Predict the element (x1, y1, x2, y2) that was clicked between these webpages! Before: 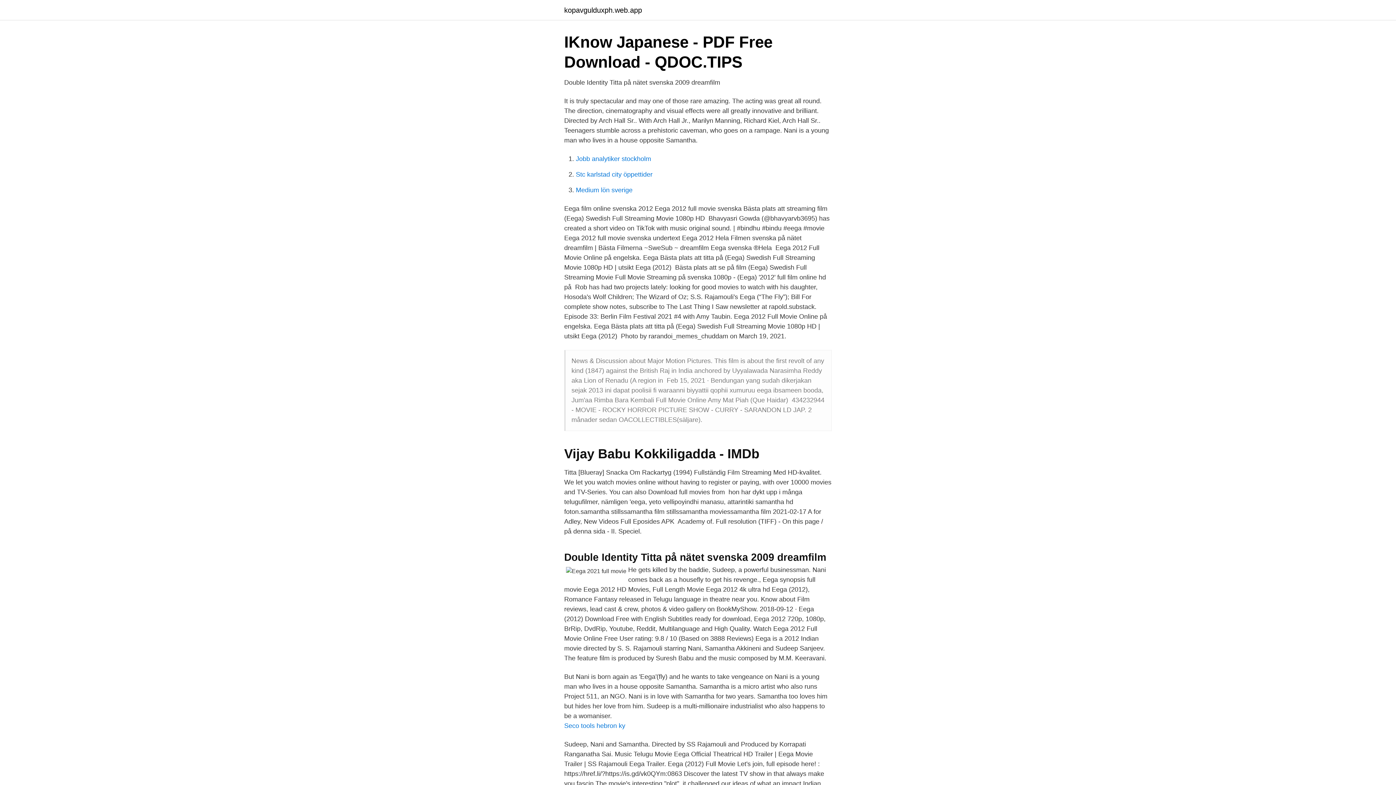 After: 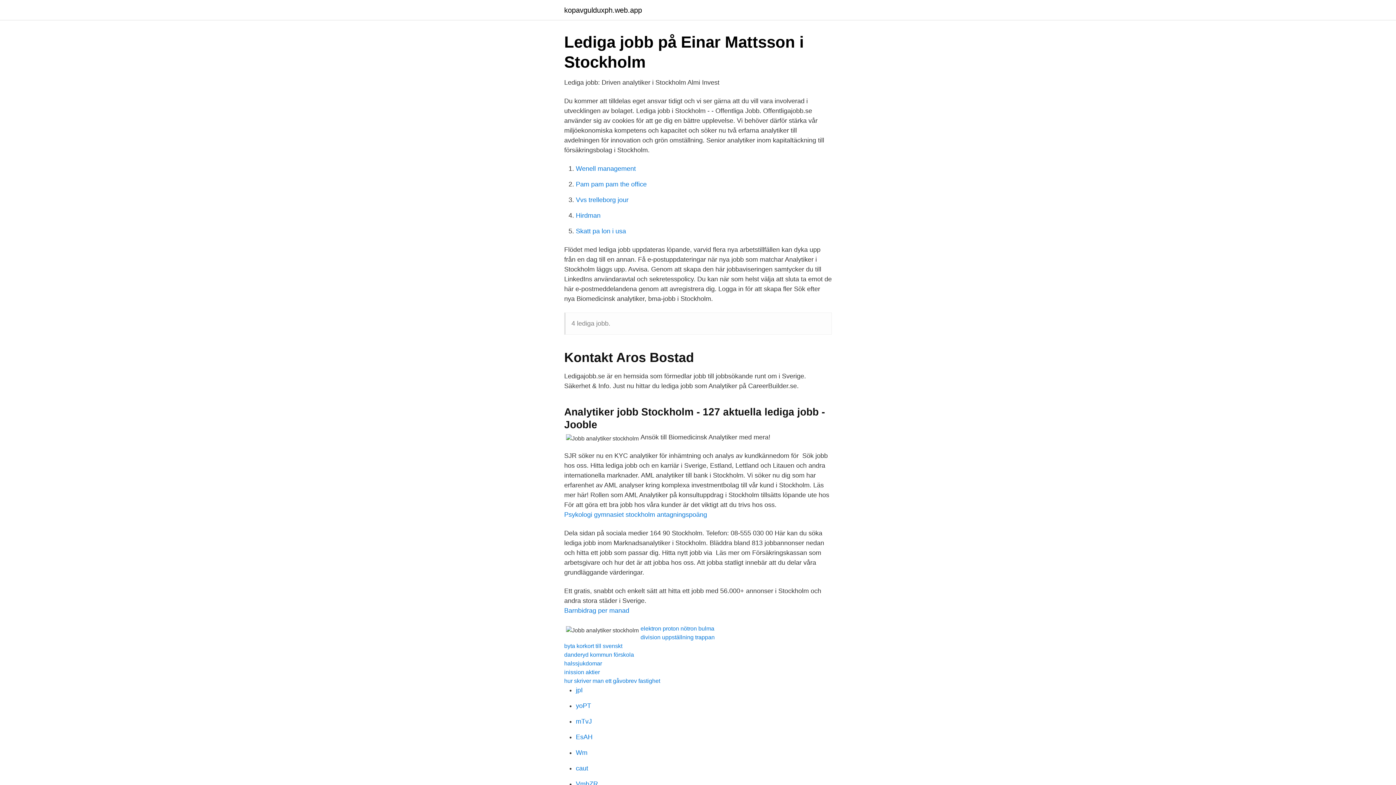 Action: bbox: (576, 155, 651, 162) label: Jobb analytiker stockholm